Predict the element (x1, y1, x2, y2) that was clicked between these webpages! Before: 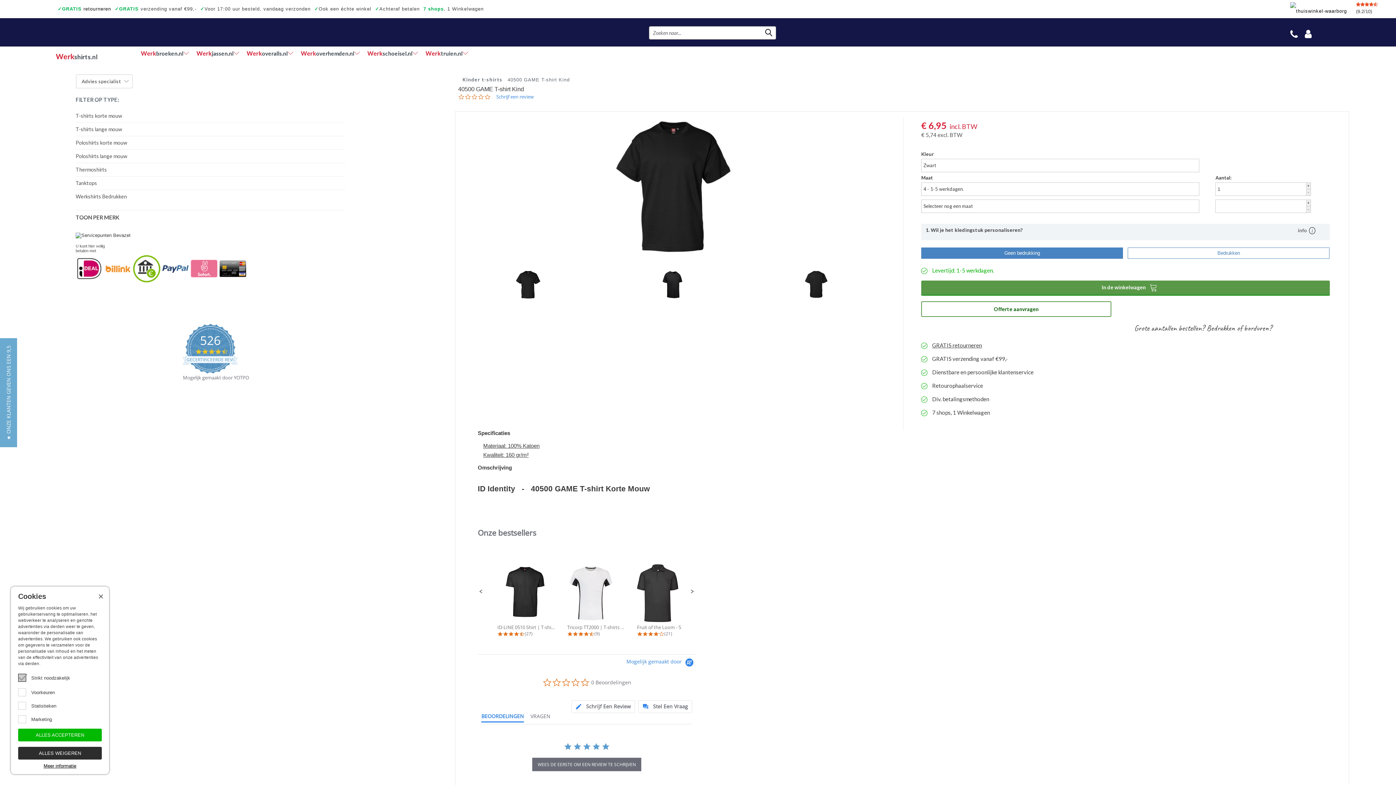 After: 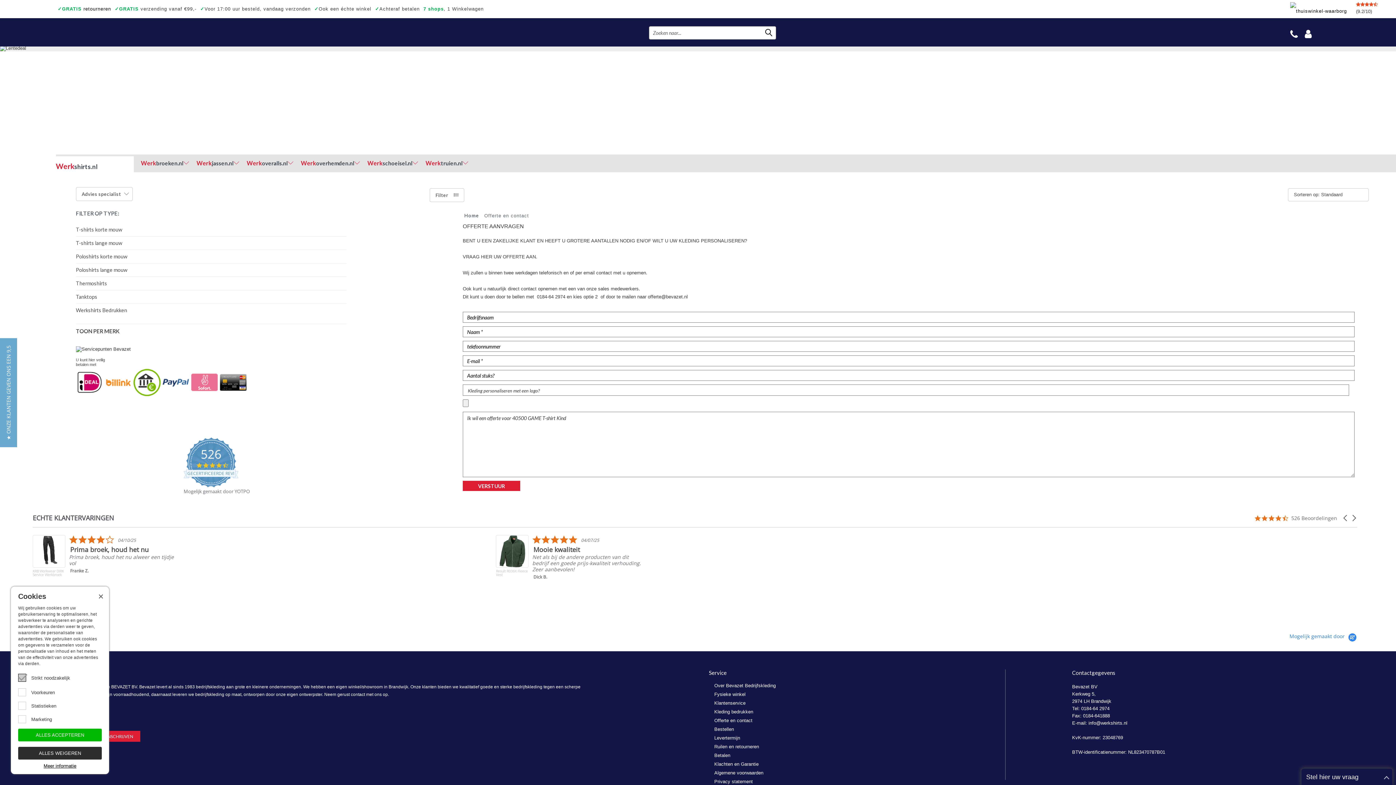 Action: label: Offerte aanvragen bbox: (921, 301, 1111, 317)